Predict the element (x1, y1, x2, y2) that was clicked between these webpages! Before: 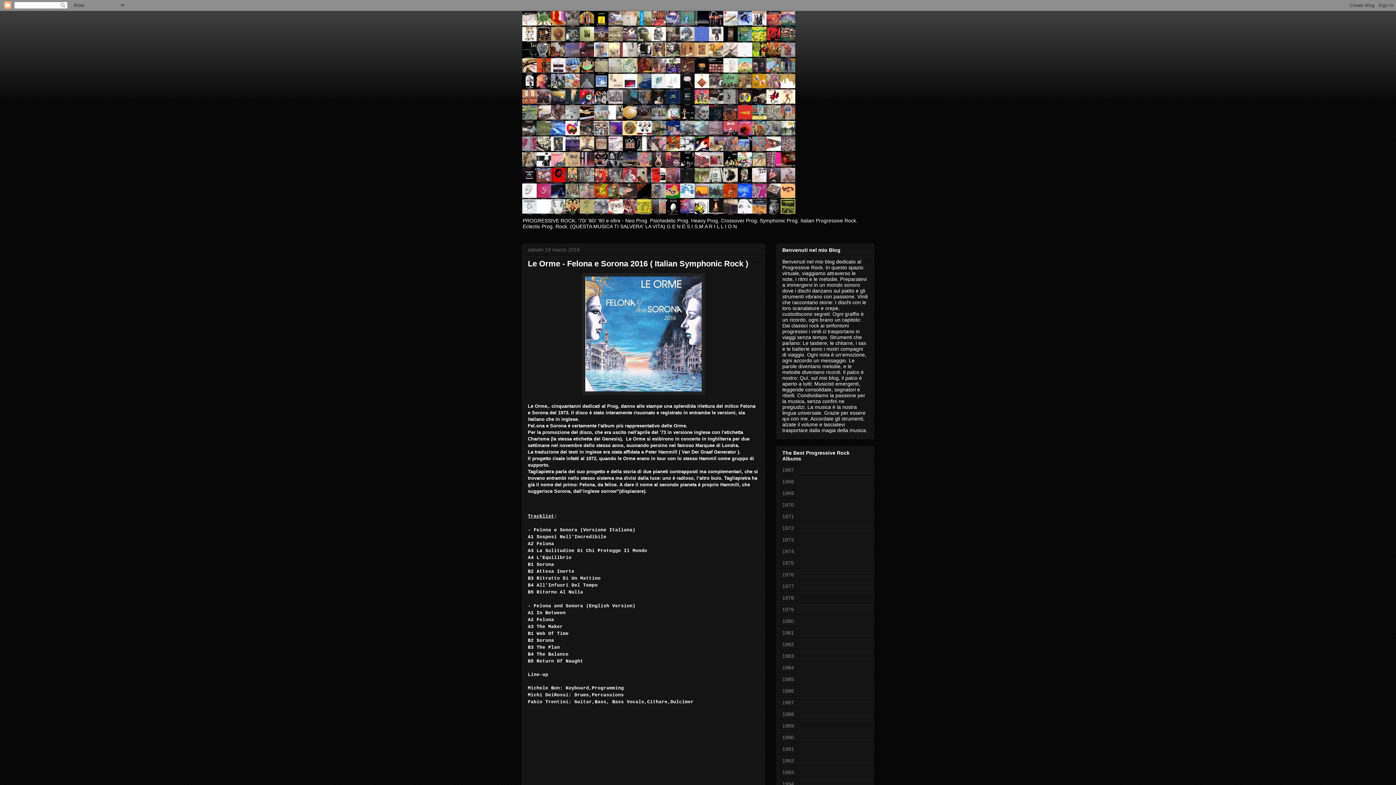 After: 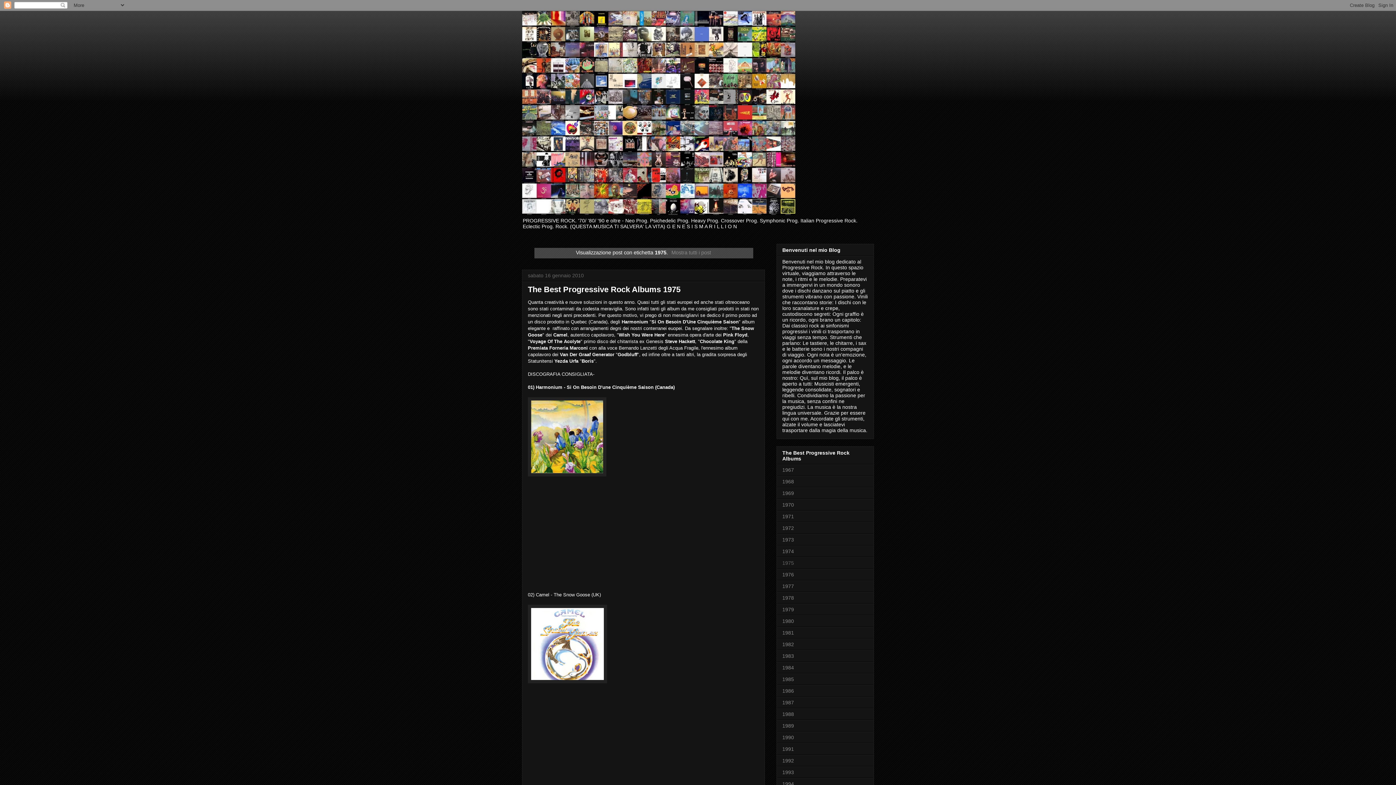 Action: label: 1975 bbox: (782, 560, 794, 566)